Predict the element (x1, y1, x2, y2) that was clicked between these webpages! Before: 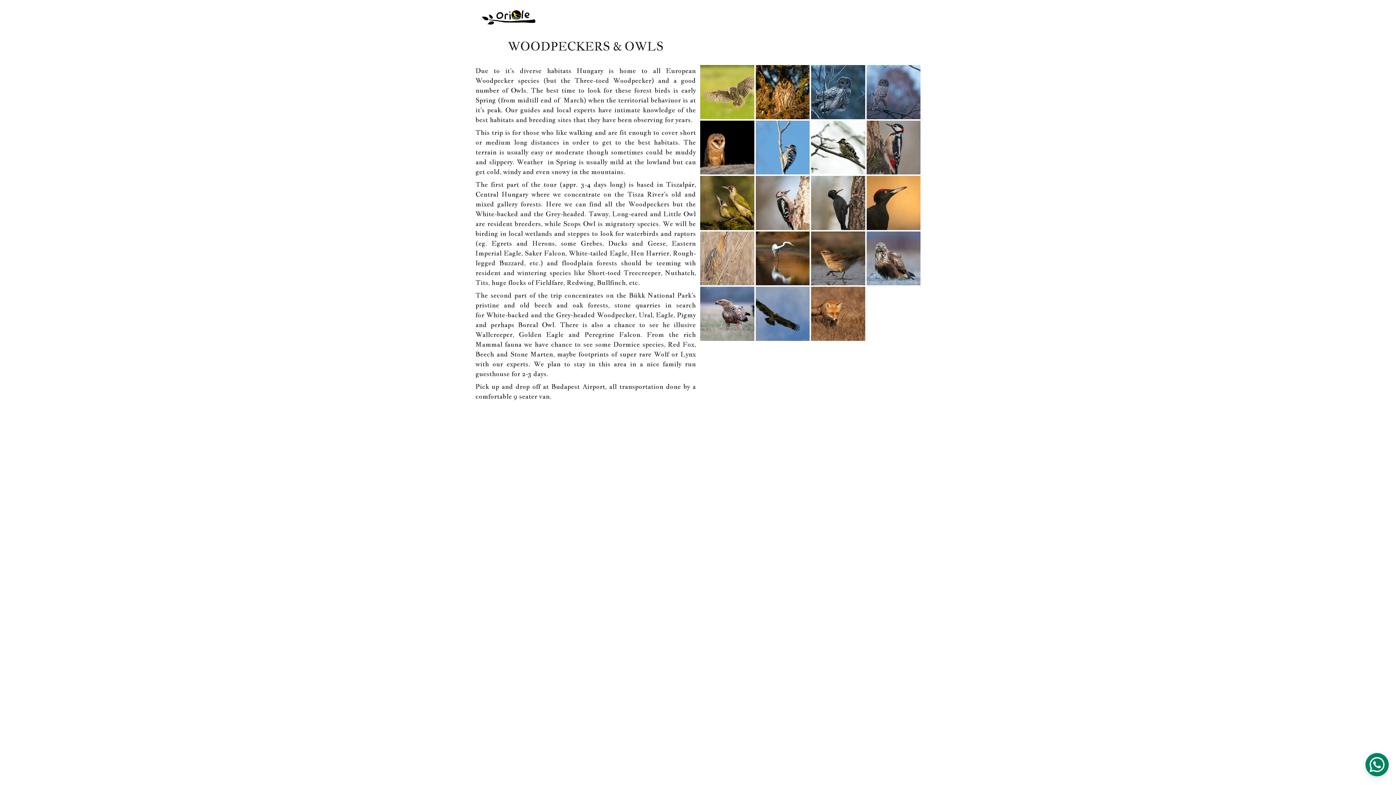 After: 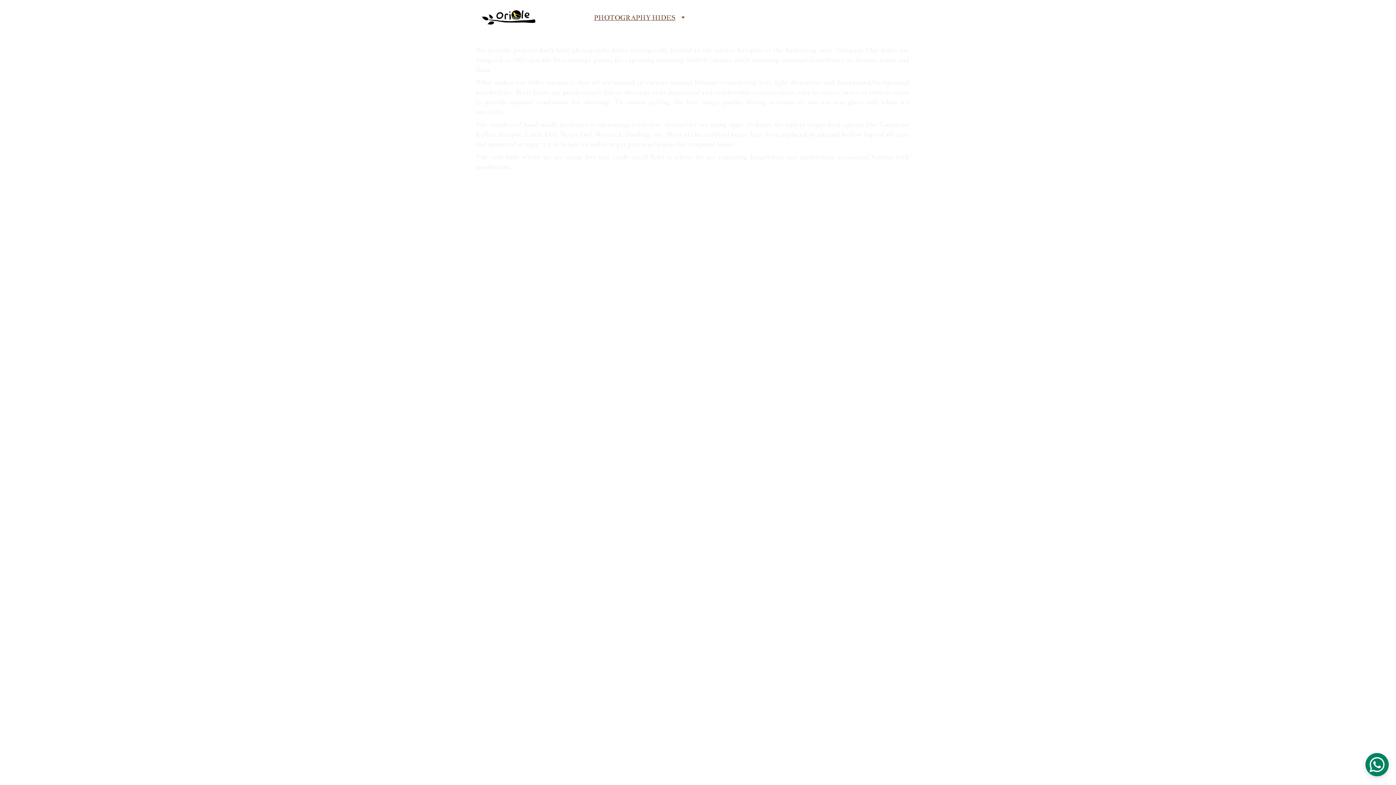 Action: label: PHOTOGRAPHY HIDES bbox: (590, 12, 660, 22)